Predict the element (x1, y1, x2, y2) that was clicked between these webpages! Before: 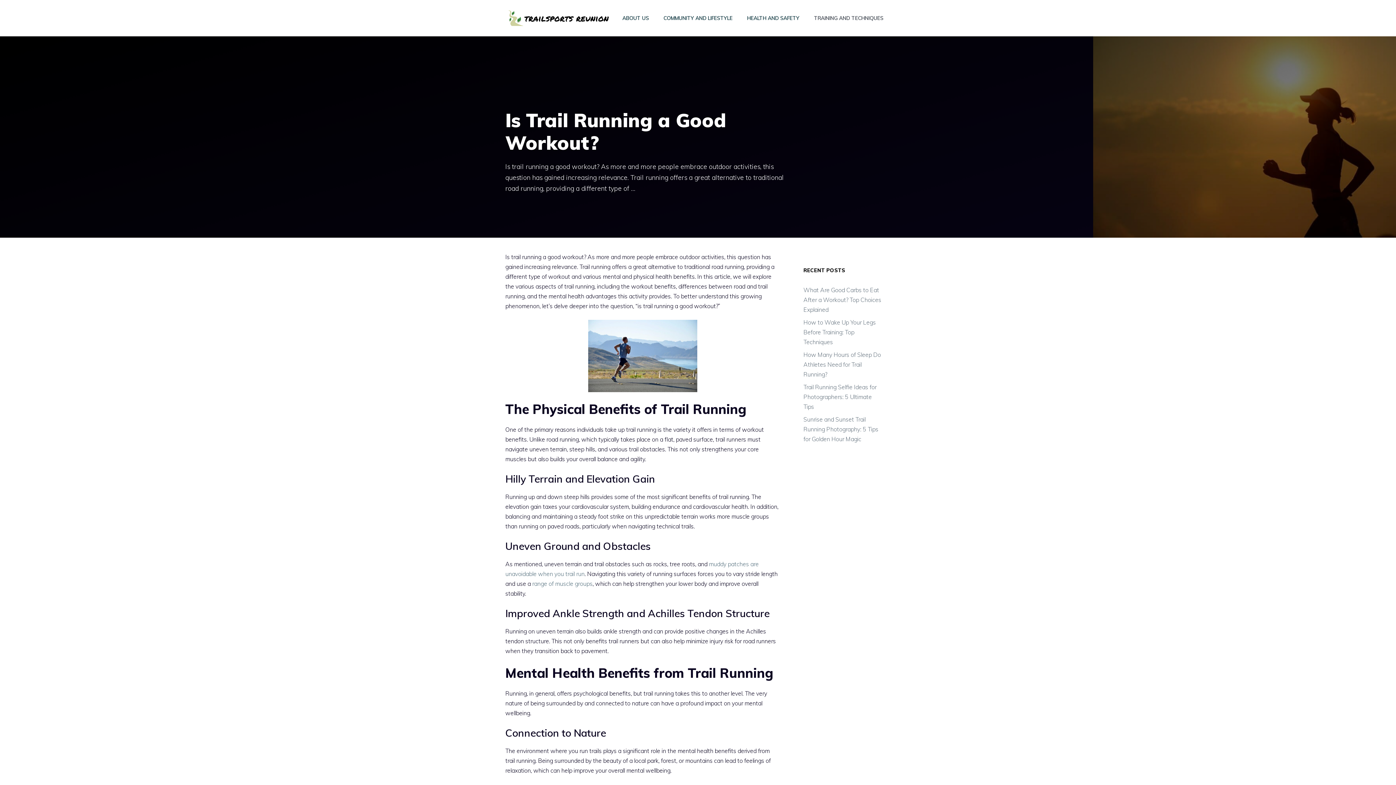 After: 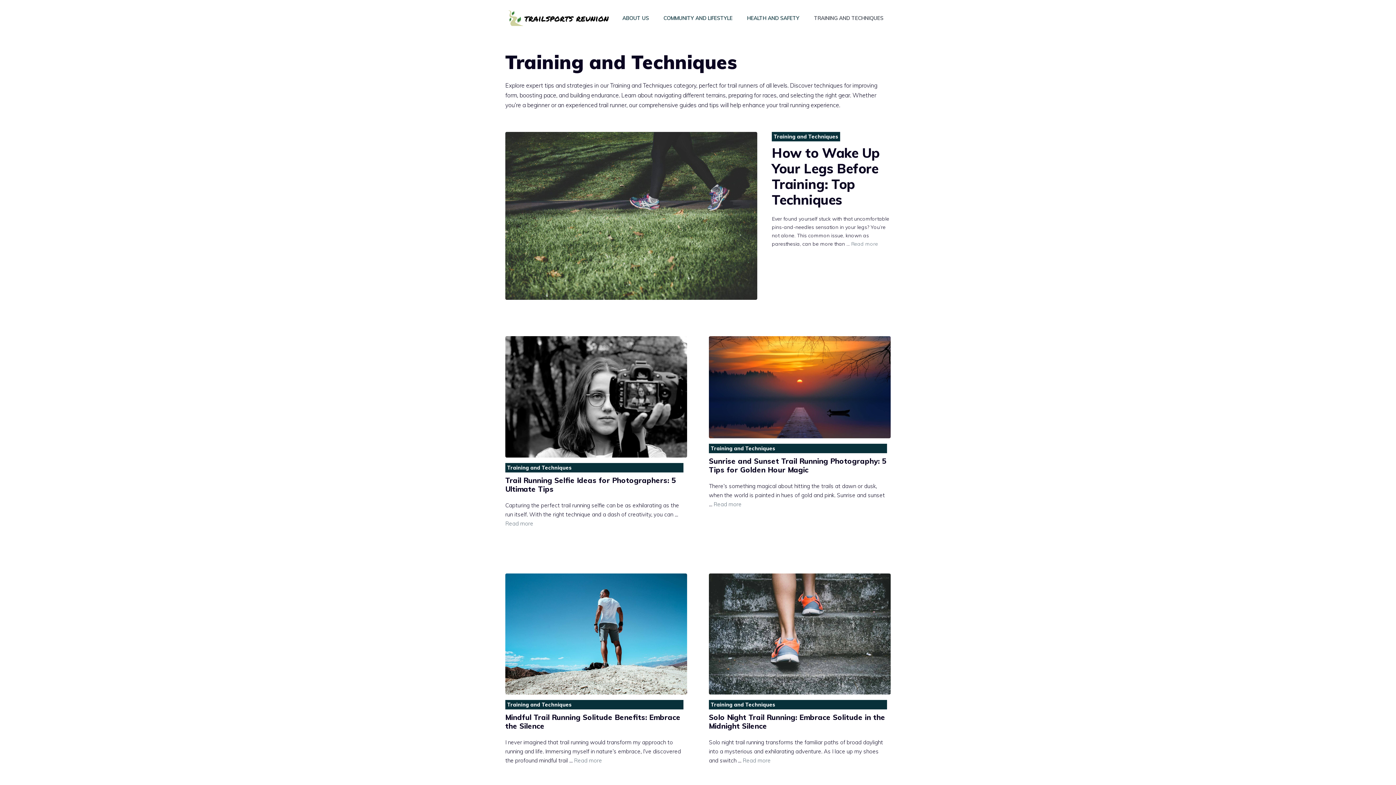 Action: label: TRAINING AND TECHNIQUES bbox: (806, 7, 890, 29)